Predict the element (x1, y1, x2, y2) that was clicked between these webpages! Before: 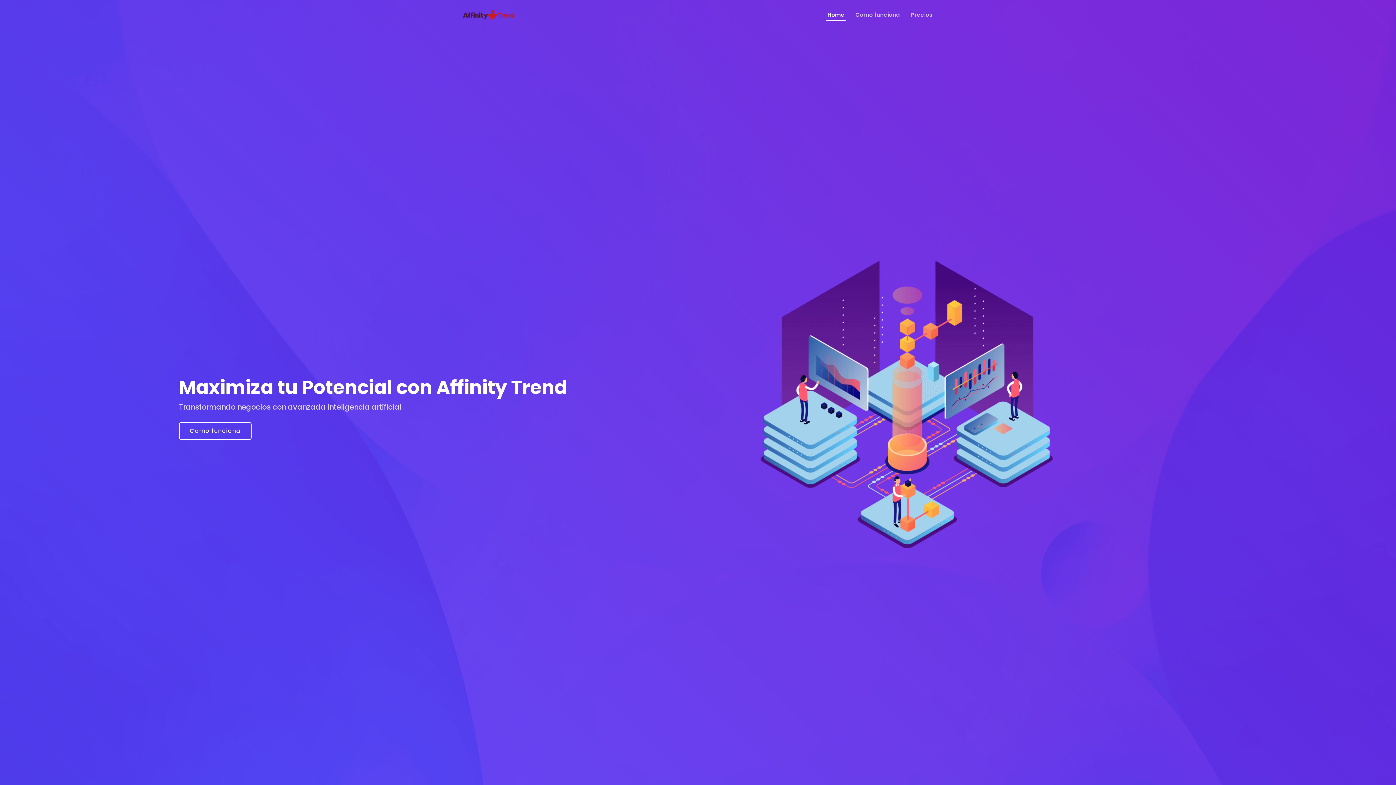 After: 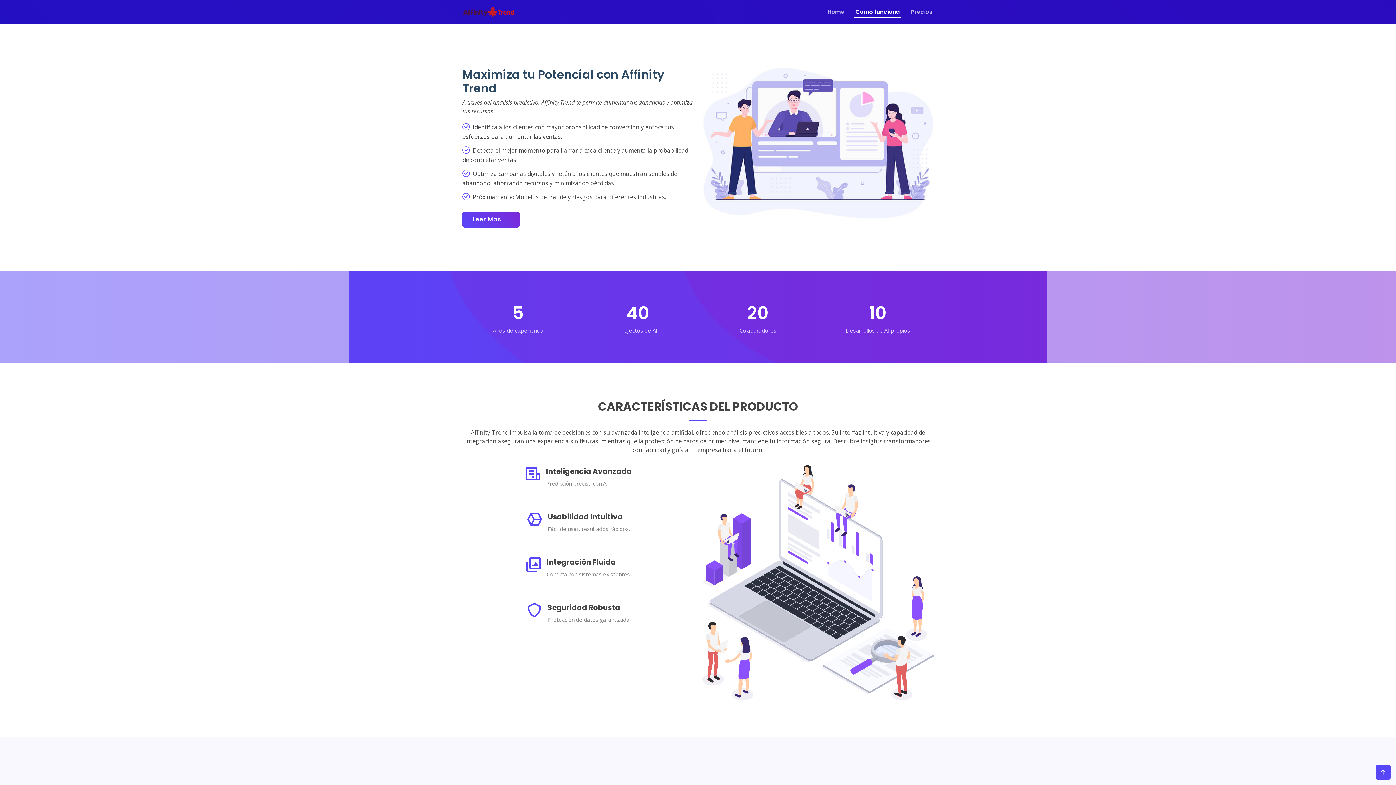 Action: bbox: (854, 10, 901, 18) label: Como funciona